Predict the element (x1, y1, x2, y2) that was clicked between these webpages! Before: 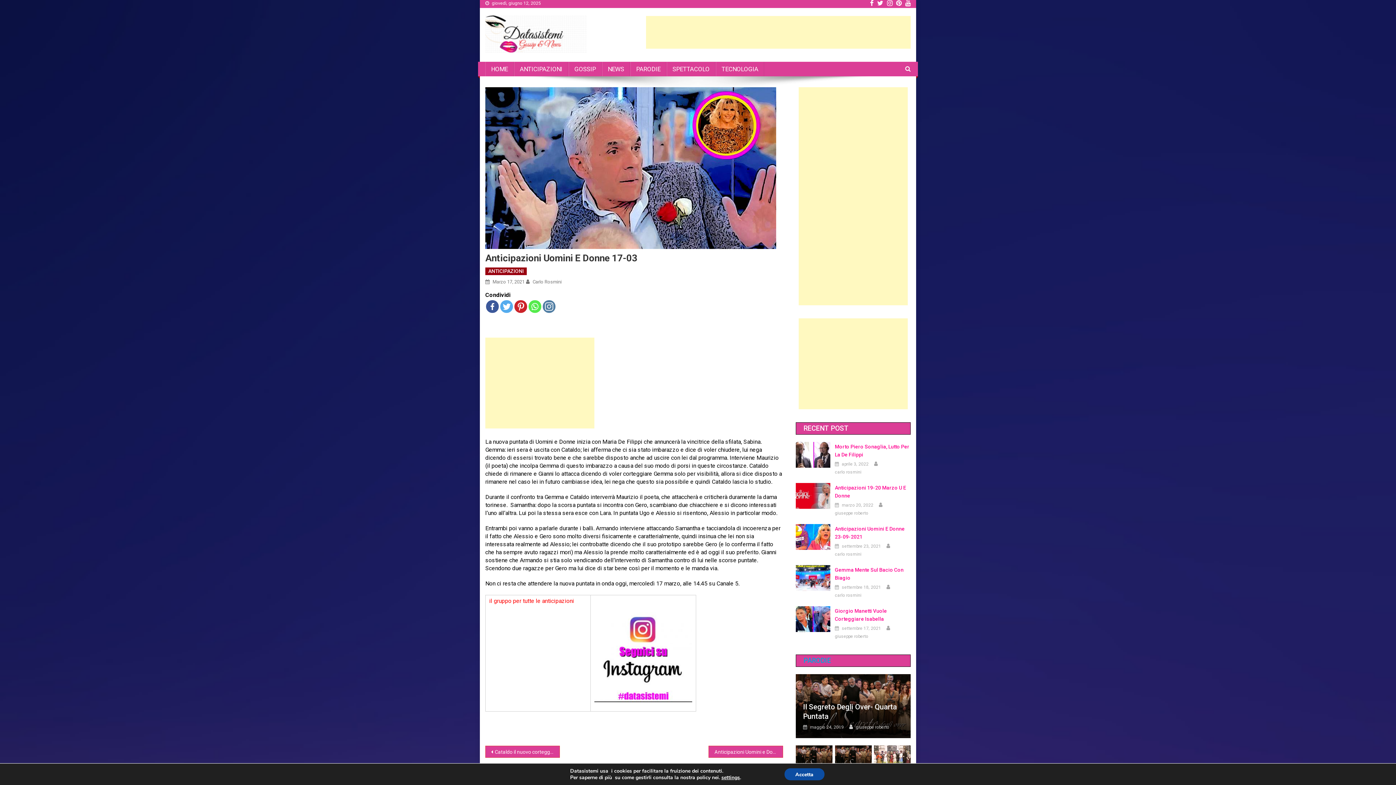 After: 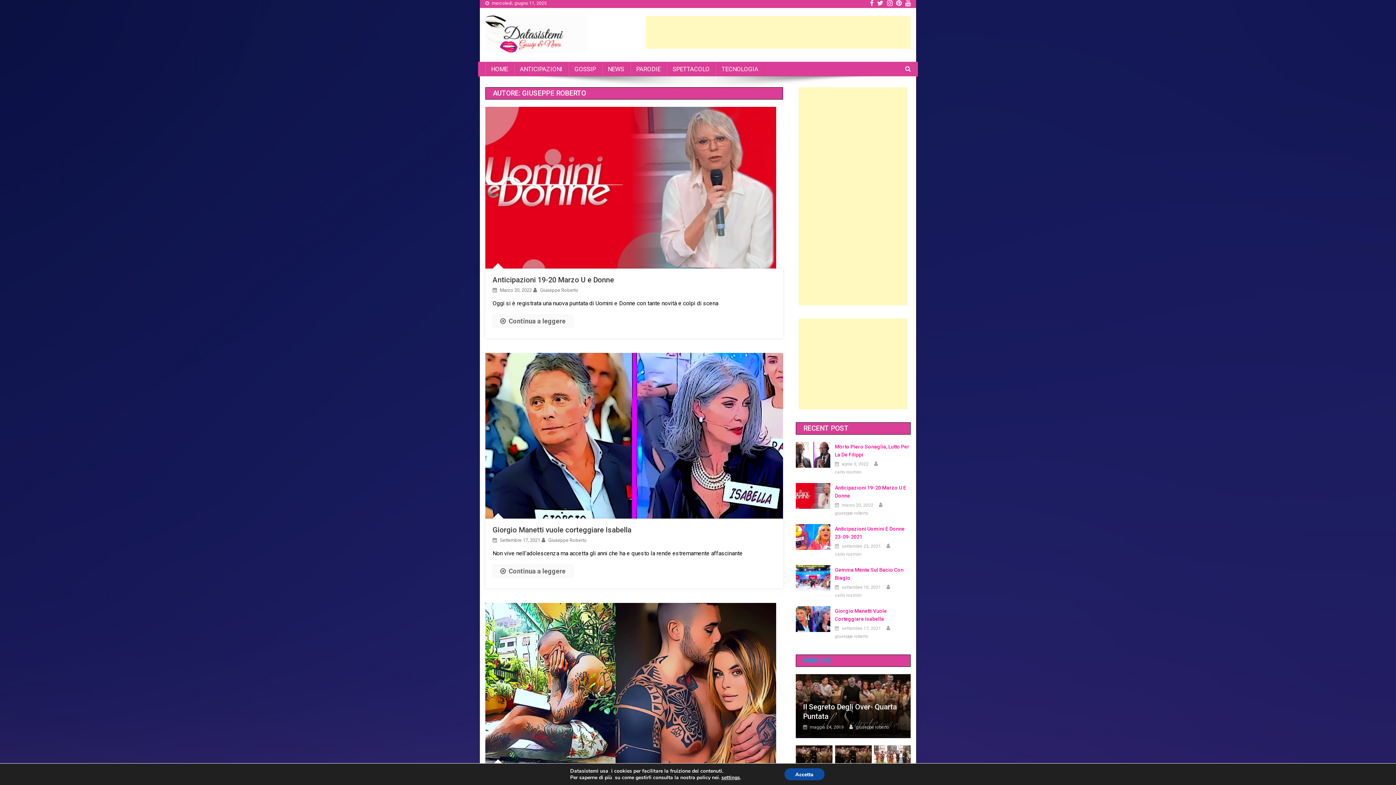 Action: bbox: (835, 633, 868, 639) label: giuseppe roberto